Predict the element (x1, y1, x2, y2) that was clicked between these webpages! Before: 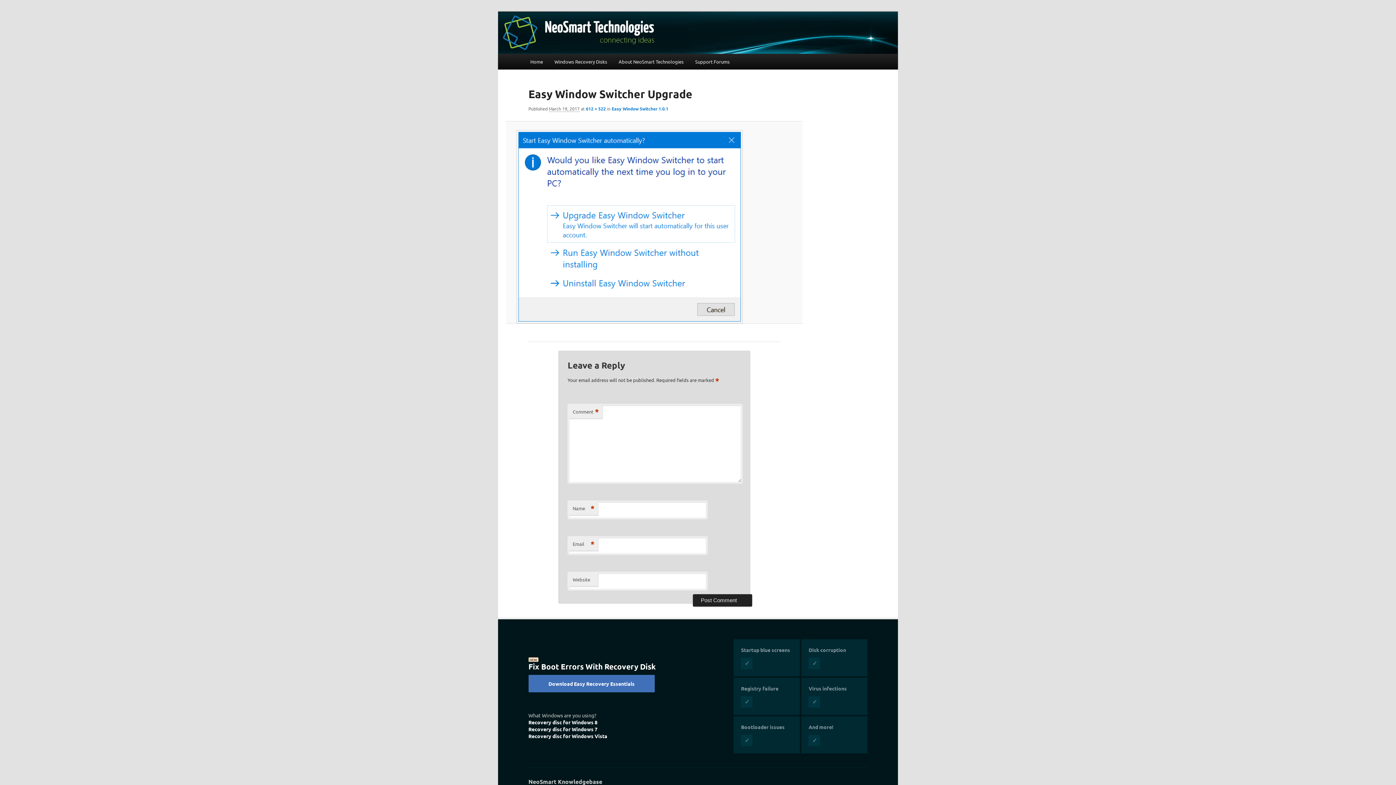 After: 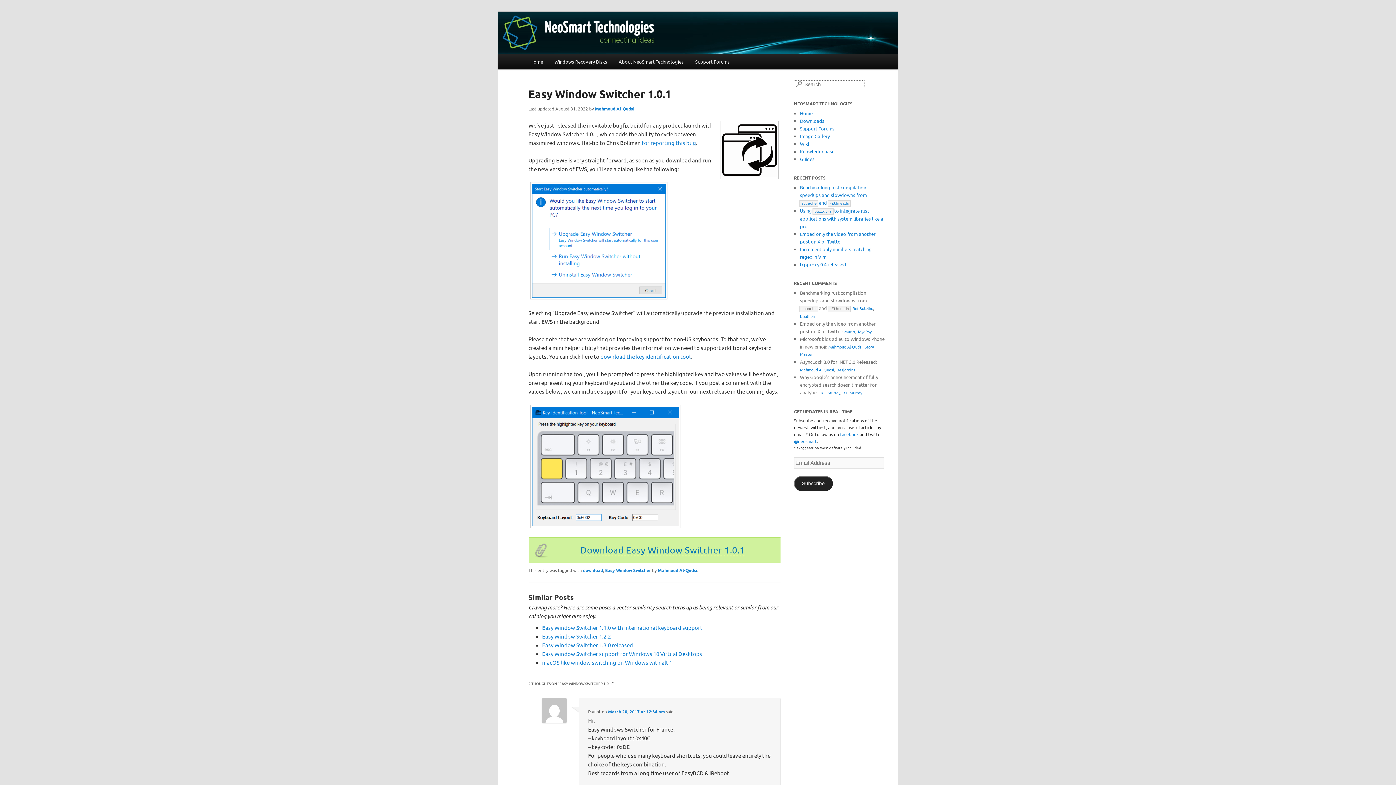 Action: bbox: (611, 105, 668, 111) label: Easy Window Switcher 1.0.1